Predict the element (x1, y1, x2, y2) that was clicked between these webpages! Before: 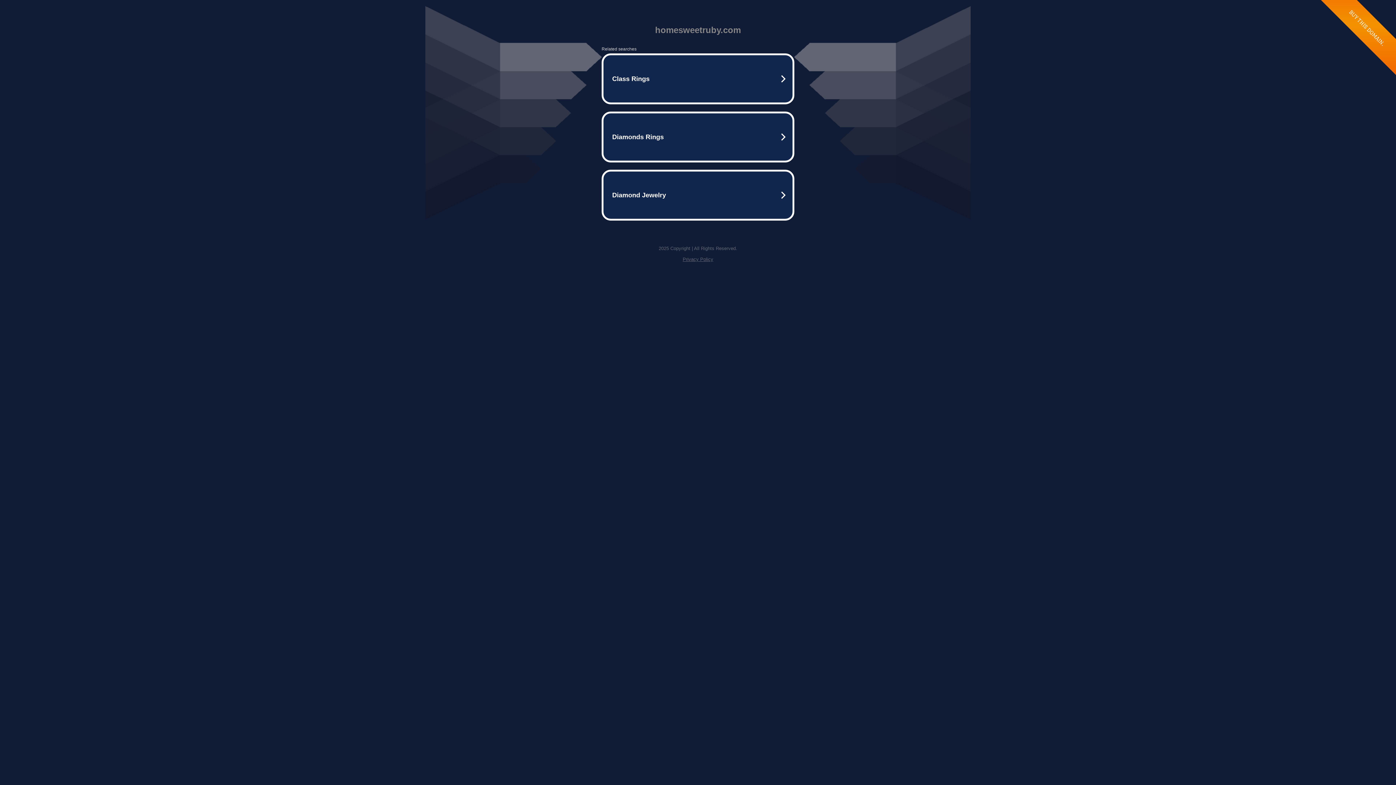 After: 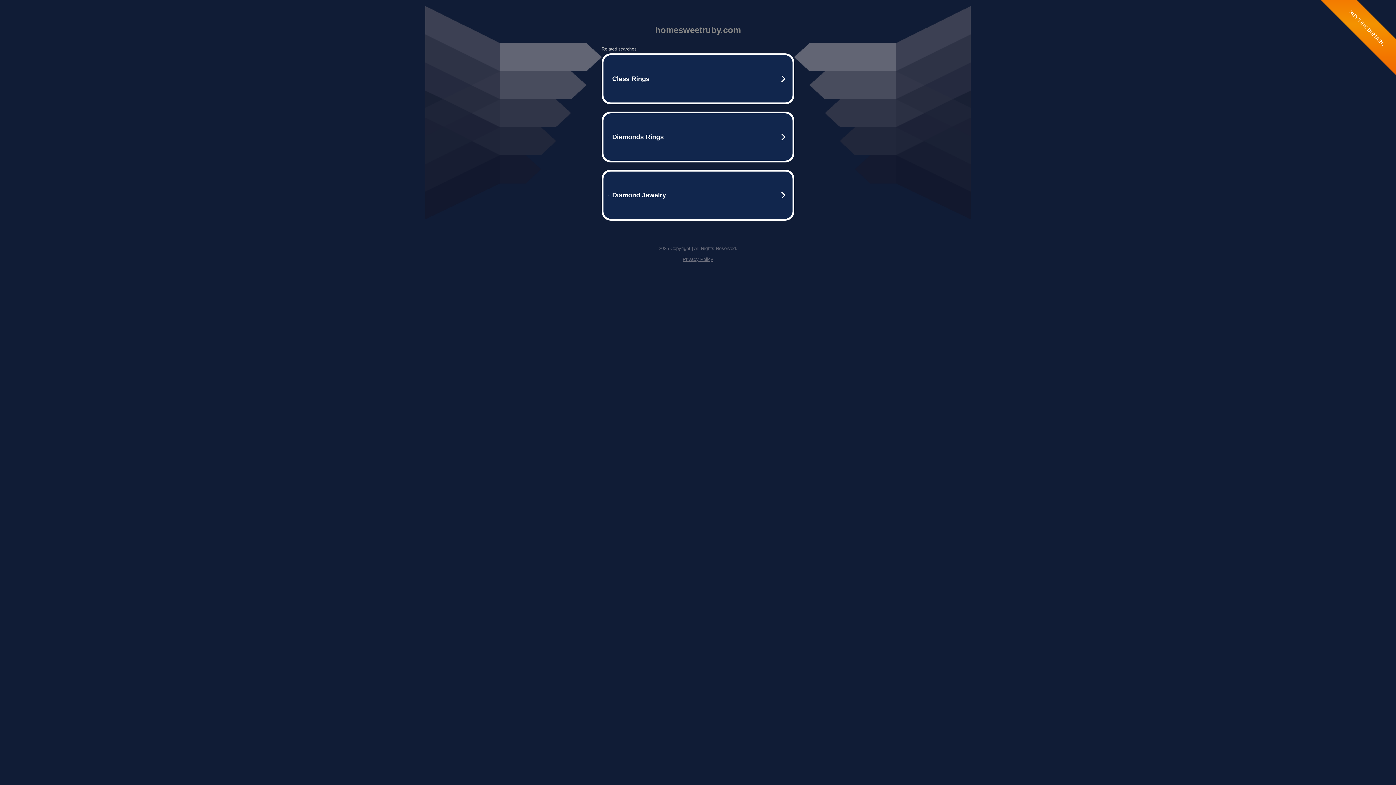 Action: label: Privacy Policy bbox: (682, 256, 713, 262)